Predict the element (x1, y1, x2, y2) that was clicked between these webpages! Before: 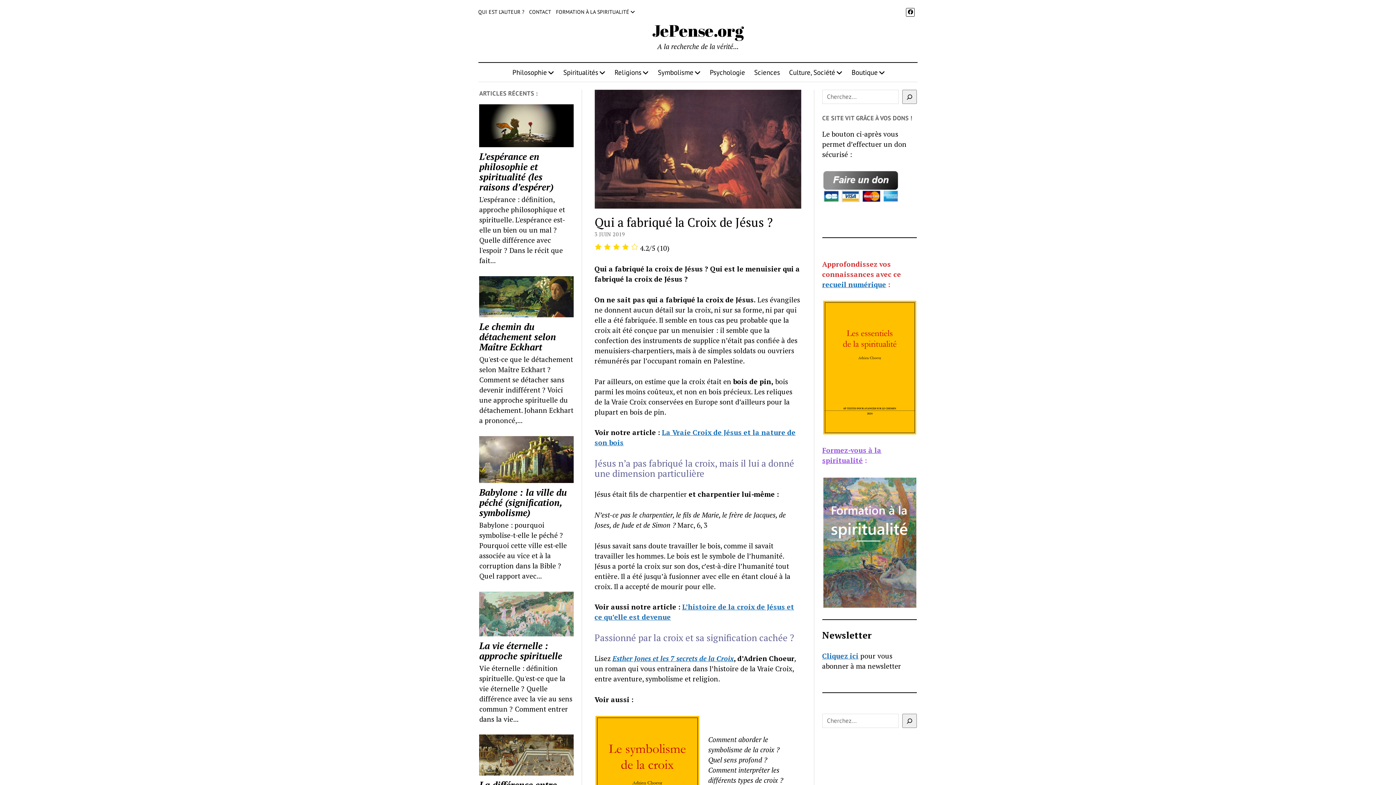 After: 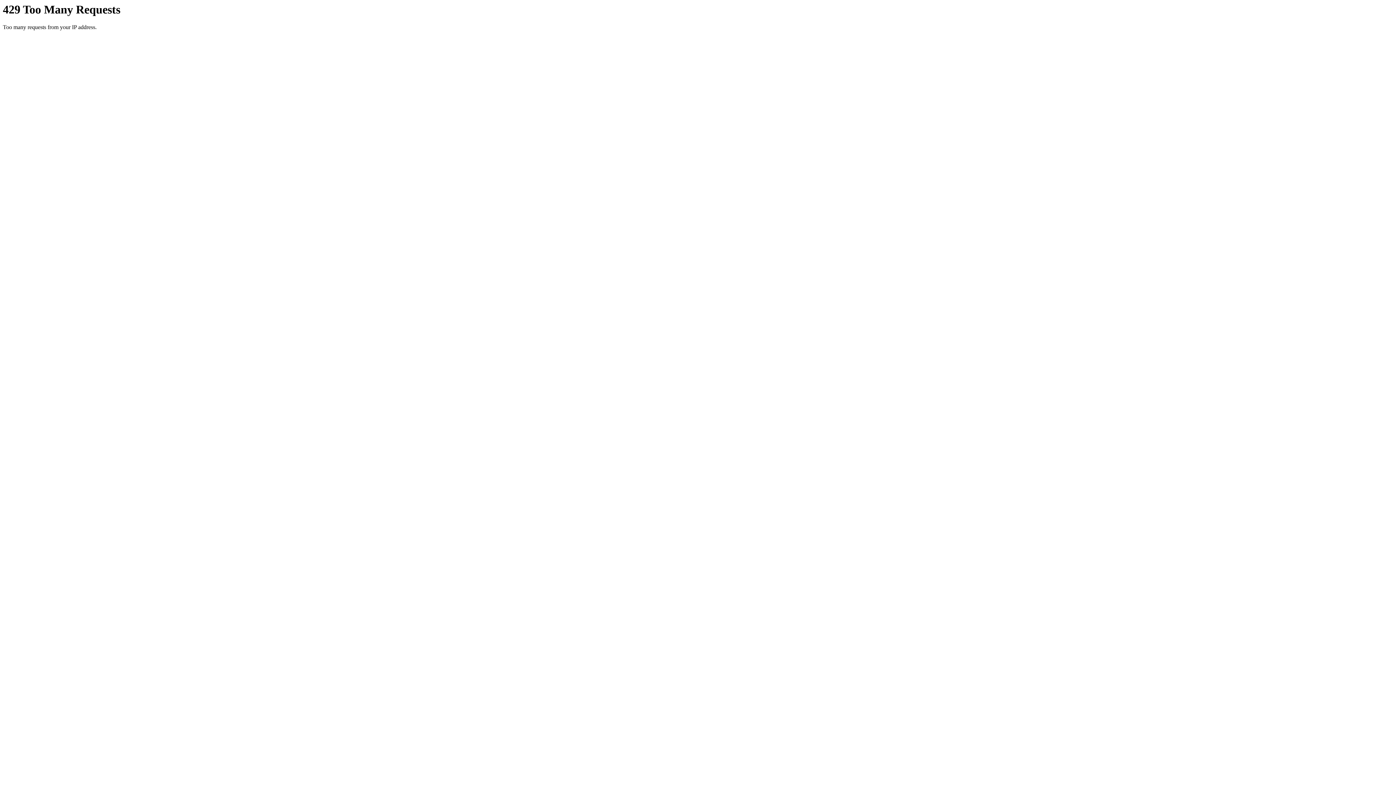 Action: label: Le chemin du détachement selon Maître Eckhart bbox: (479, 321, 573, 352)